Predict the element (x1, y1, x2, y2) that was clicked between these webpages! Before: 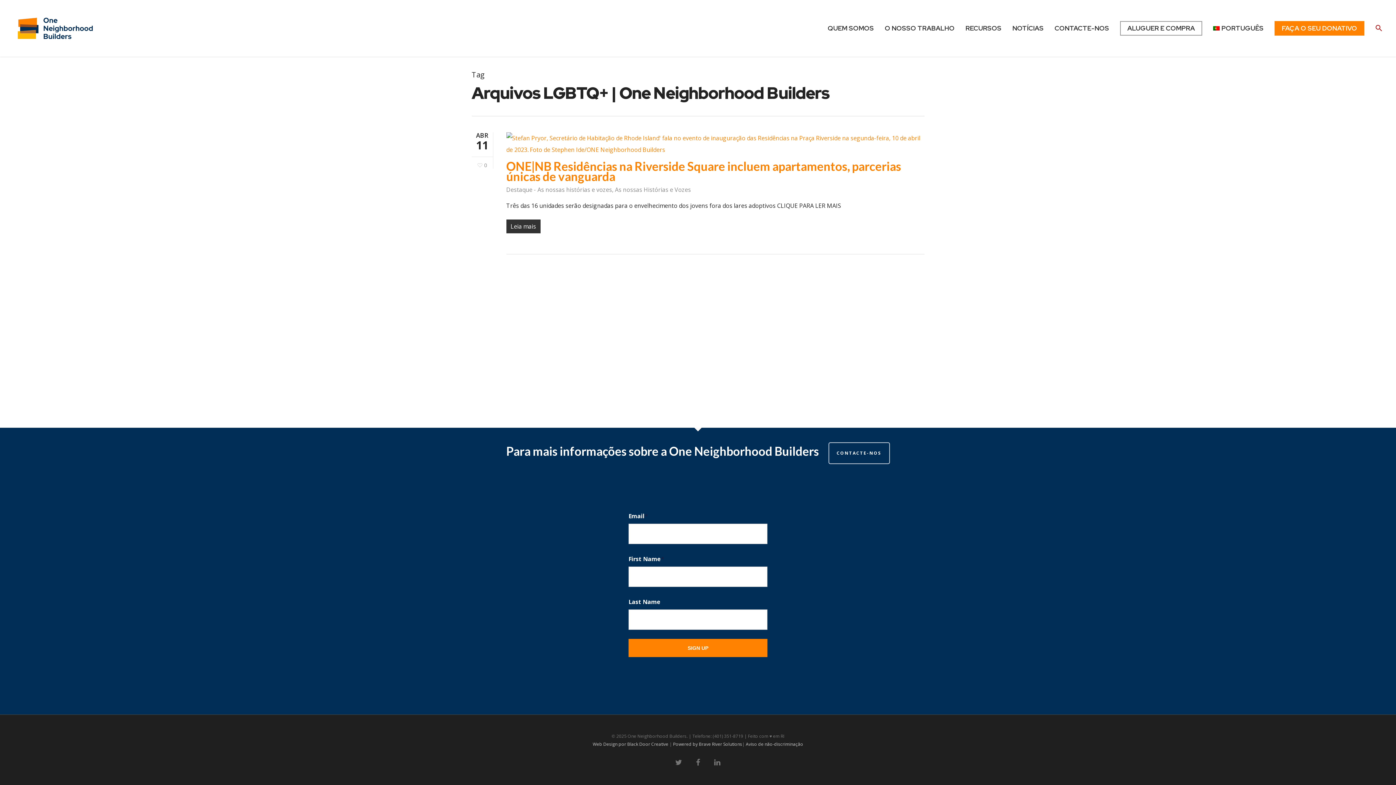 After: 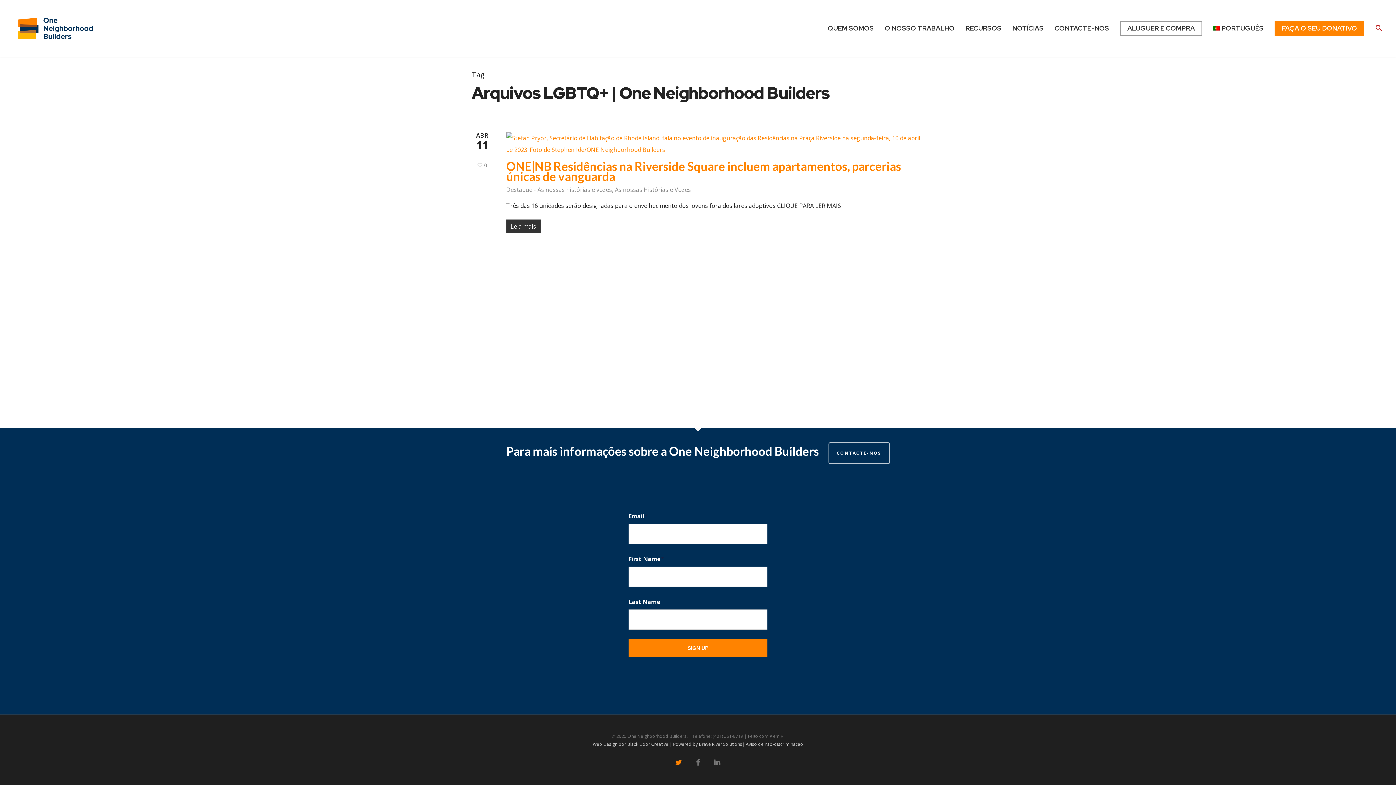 Action: bbox: (673, 757, 684, 768)